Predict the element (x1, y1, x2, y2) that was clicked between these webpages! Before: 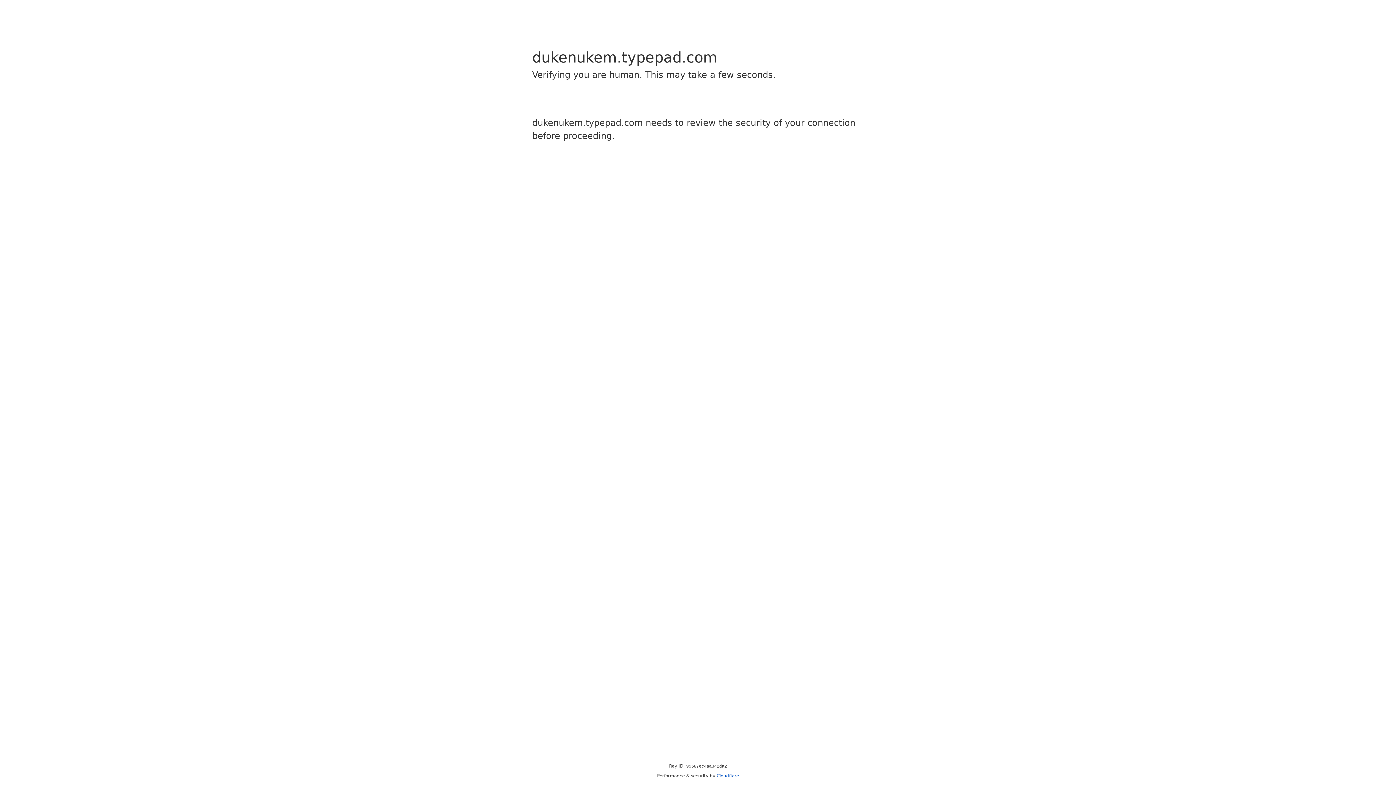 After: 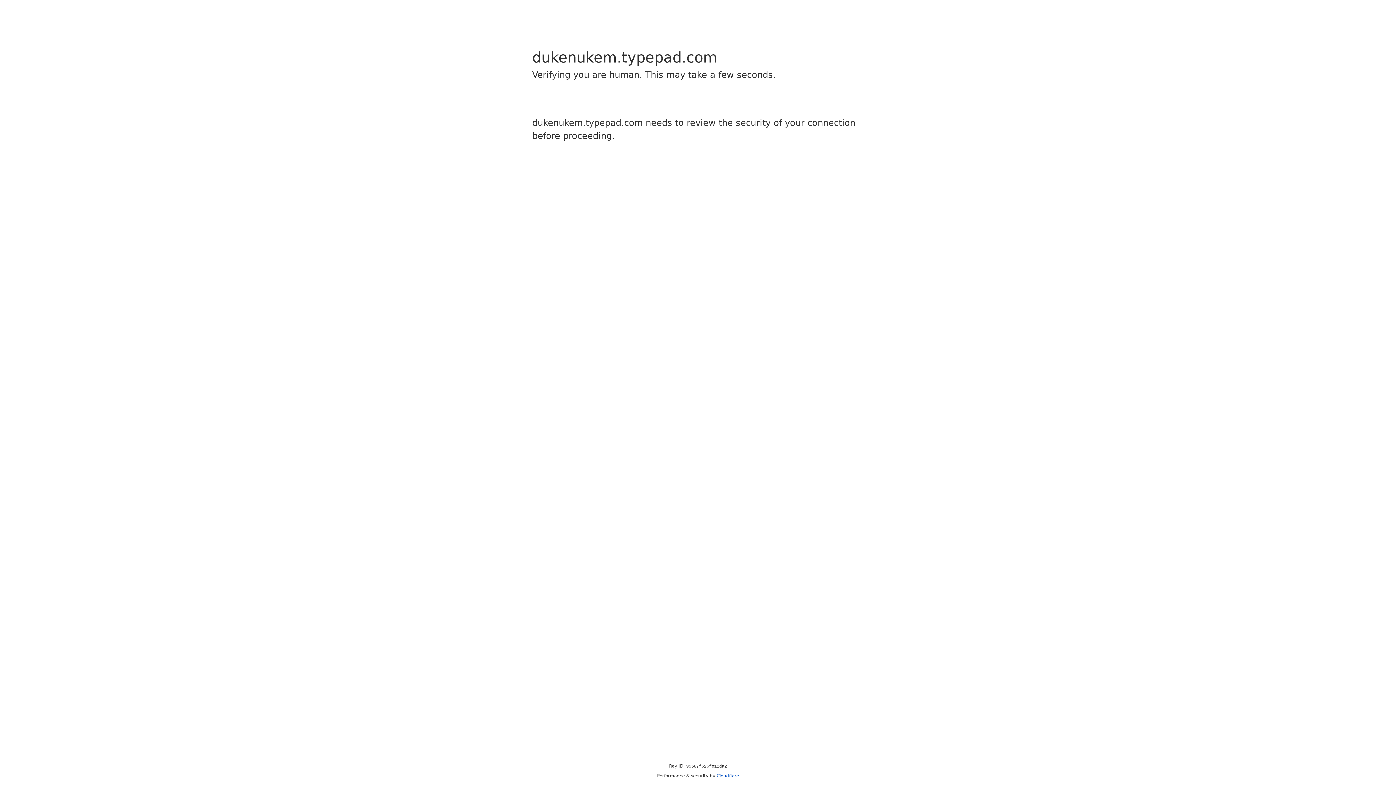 Action: bbox: (716, 773, 739, 778) label: Cloudflare